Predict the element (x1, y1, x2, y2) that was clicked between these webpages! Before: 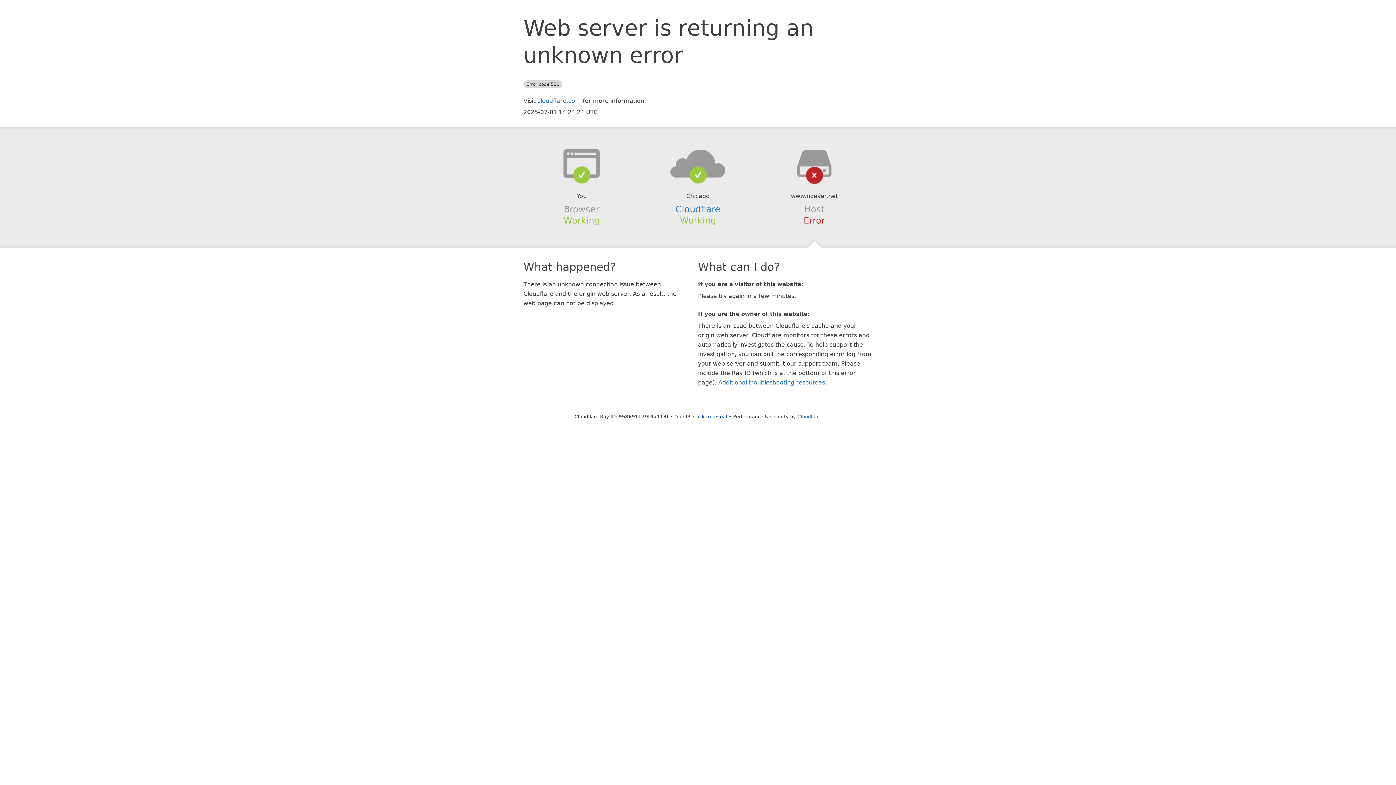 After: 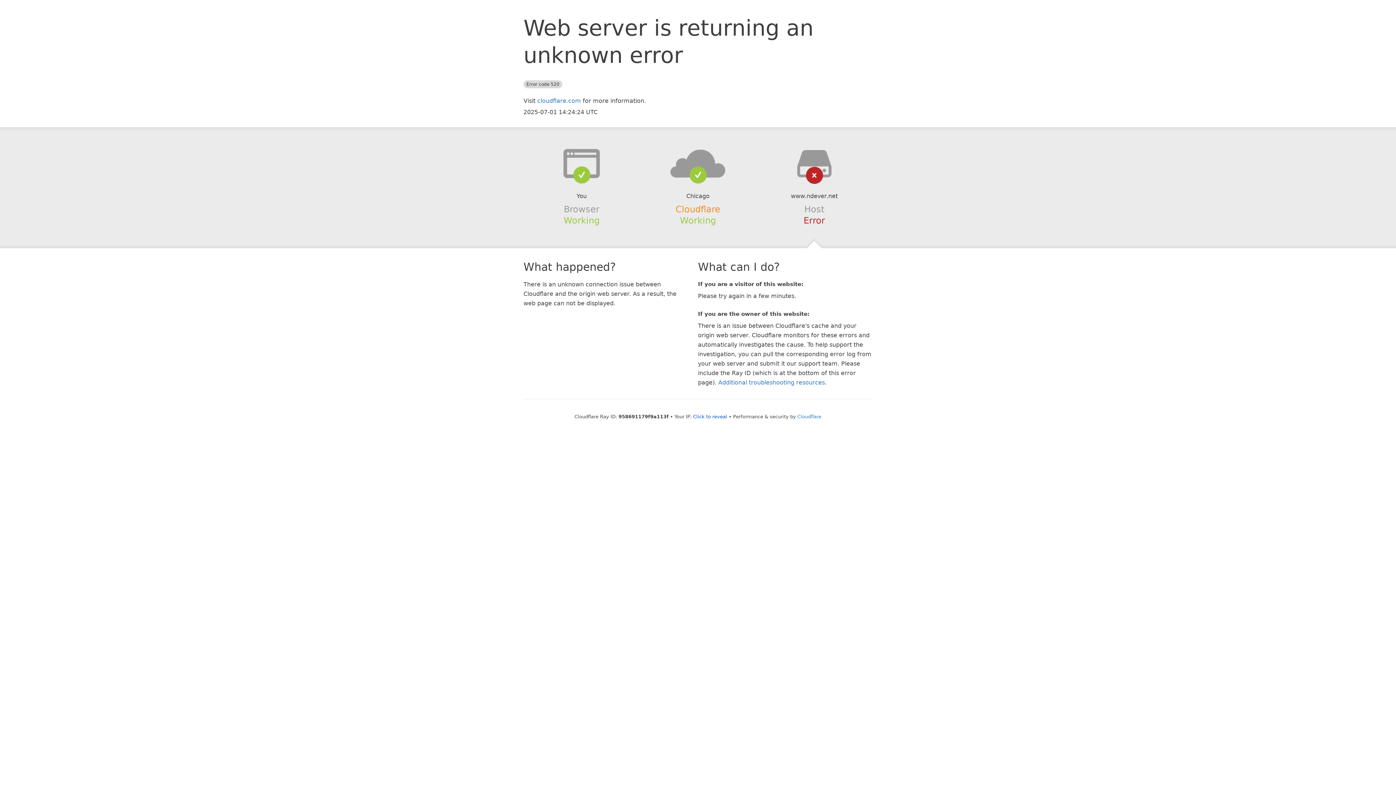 Action: bbox: (675, 204, 720, 214) label: Cloudflare